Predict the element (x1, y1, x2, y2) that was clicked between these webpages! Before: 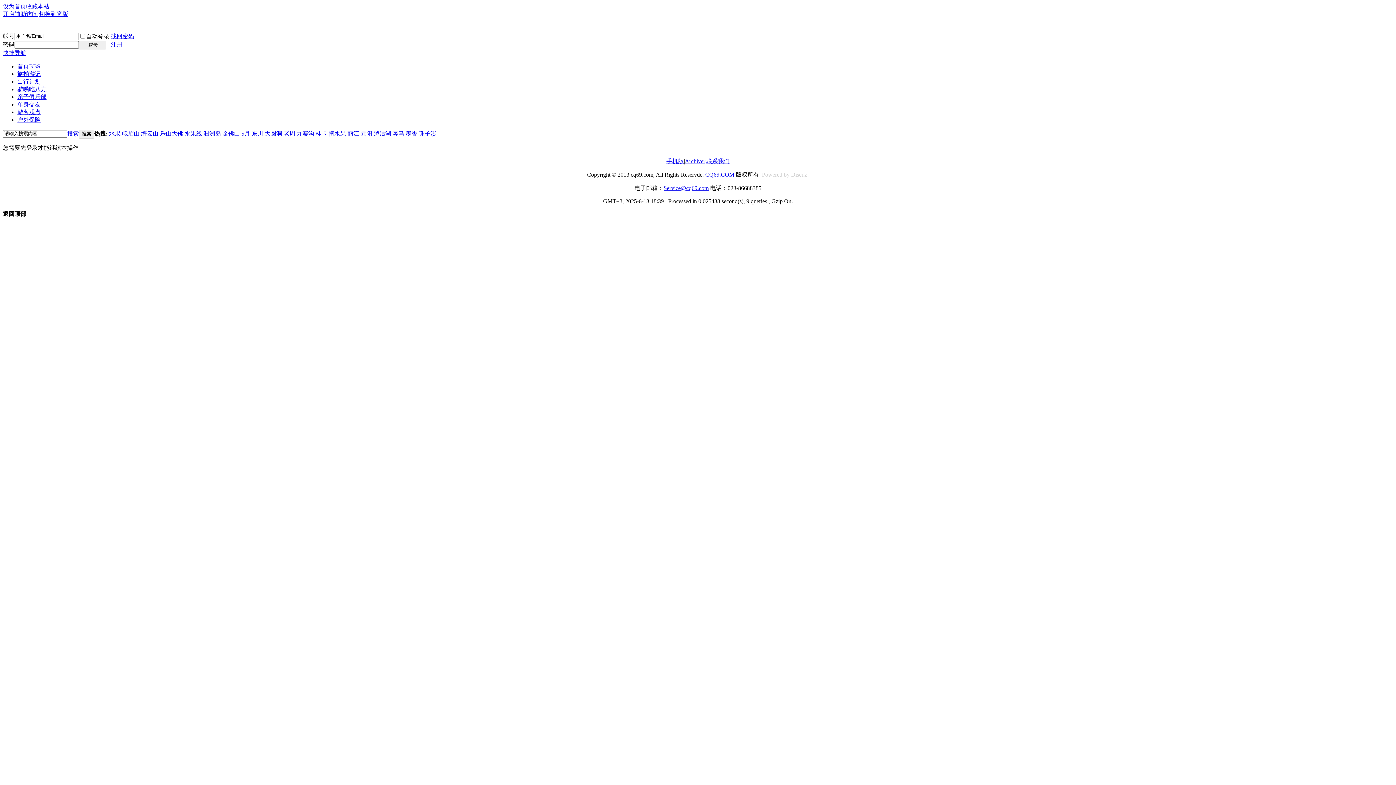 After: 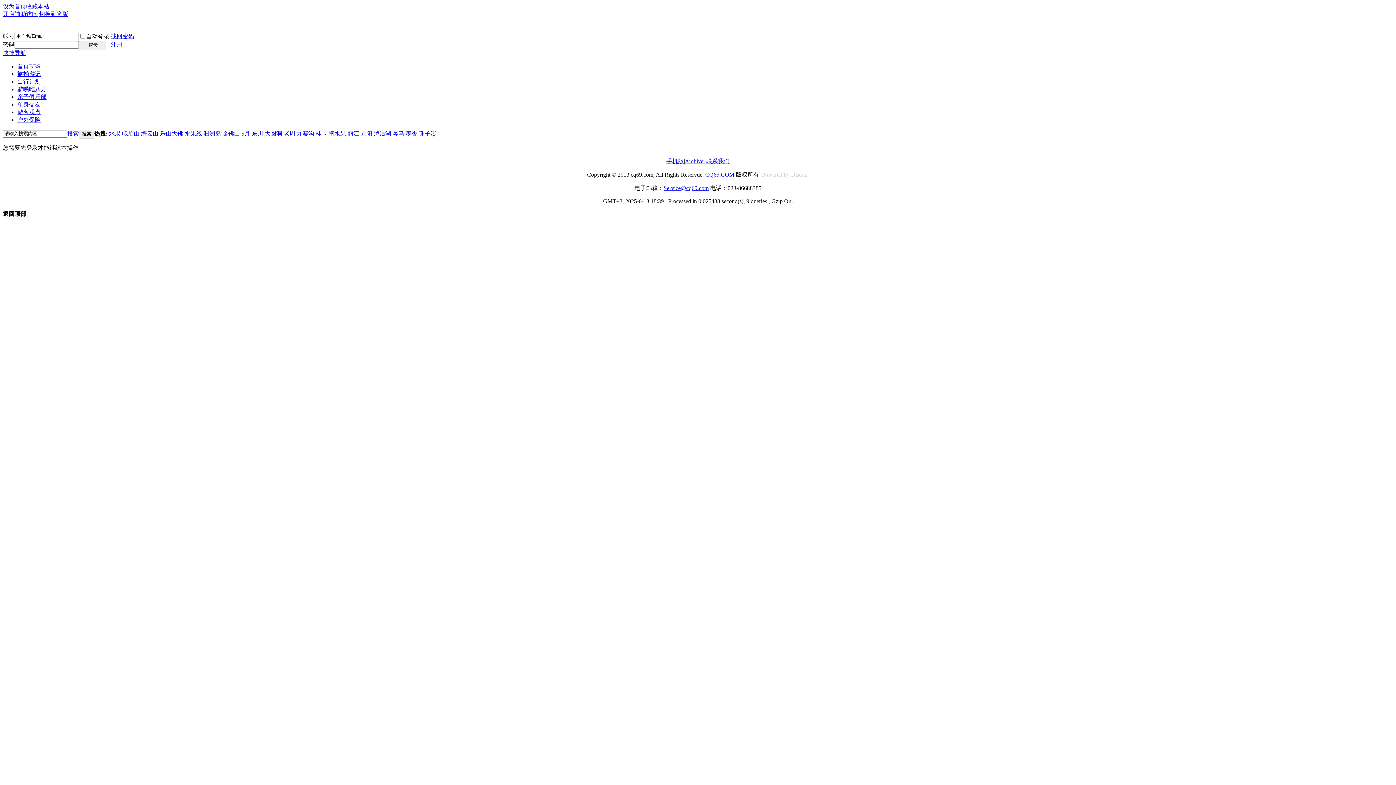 Action: bbox: (110, 33, 134, 39) label: 找回密码